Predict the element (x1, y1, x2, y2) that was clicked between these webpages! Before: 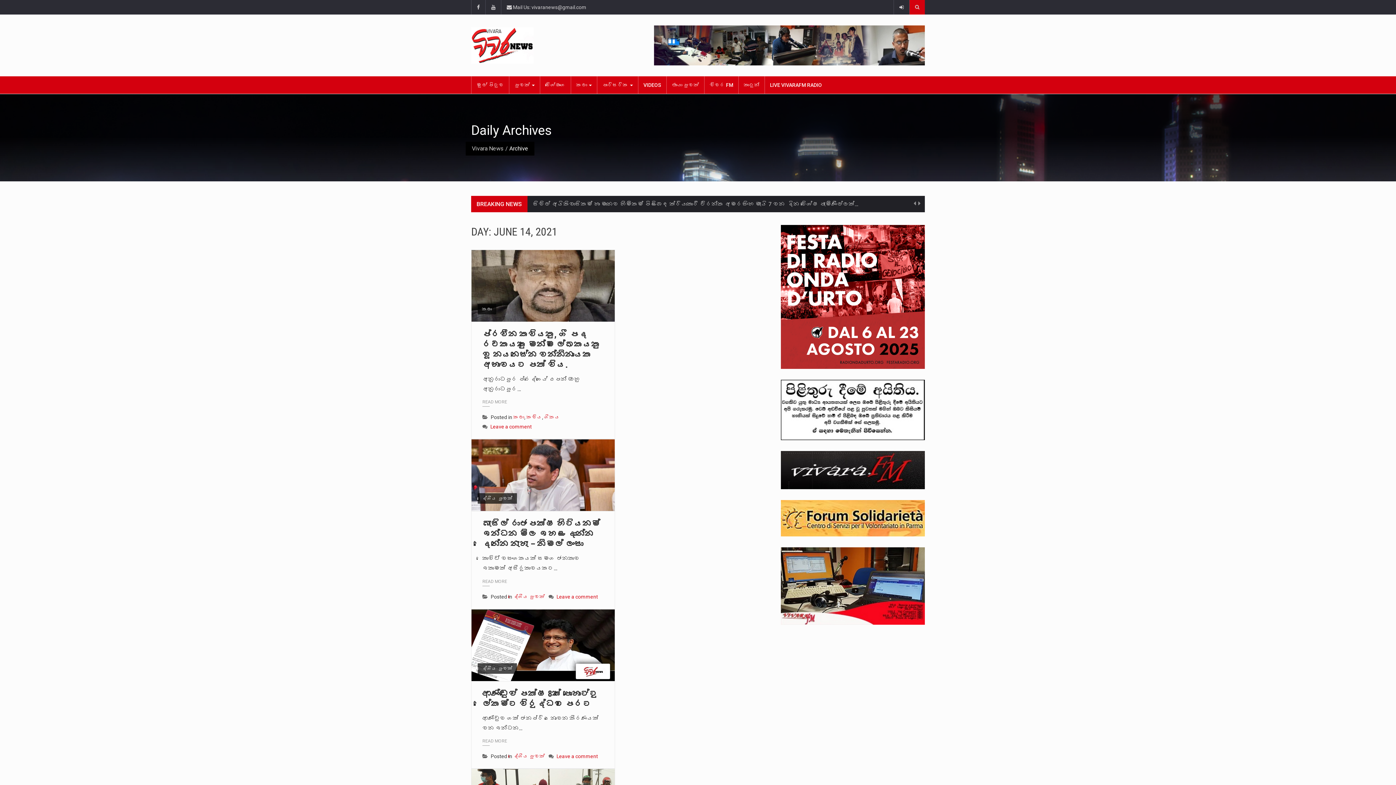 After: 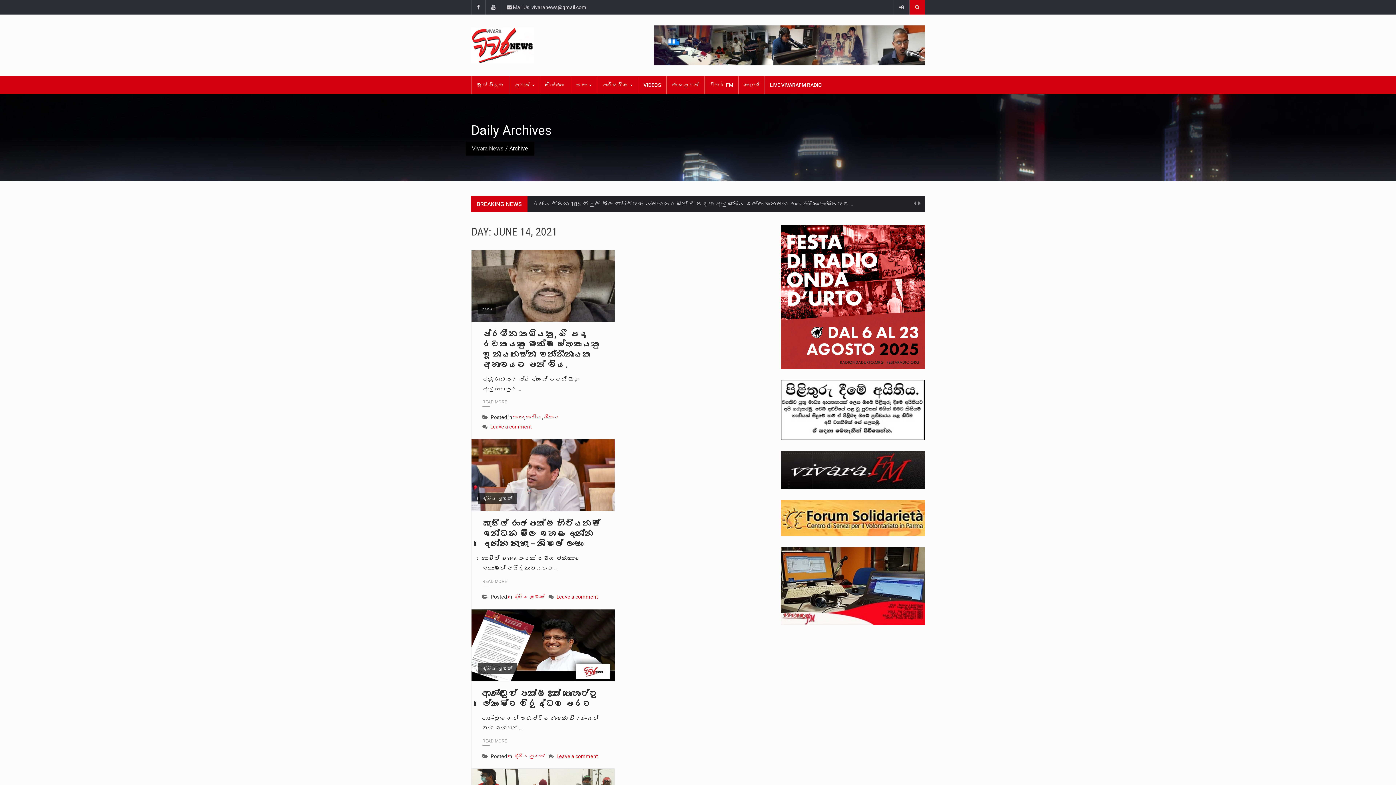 Action: bbox: (482, 738, 604, 748) label: READ MORE